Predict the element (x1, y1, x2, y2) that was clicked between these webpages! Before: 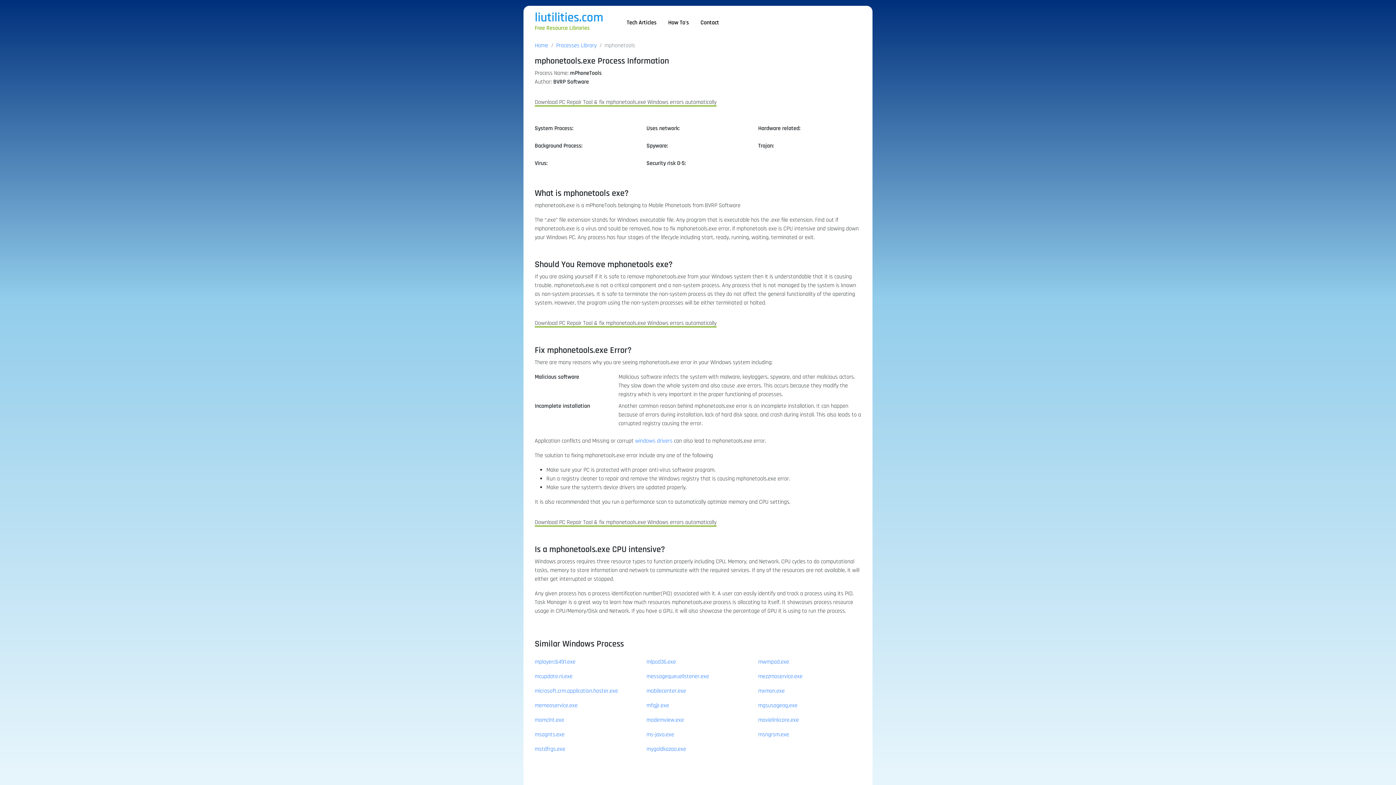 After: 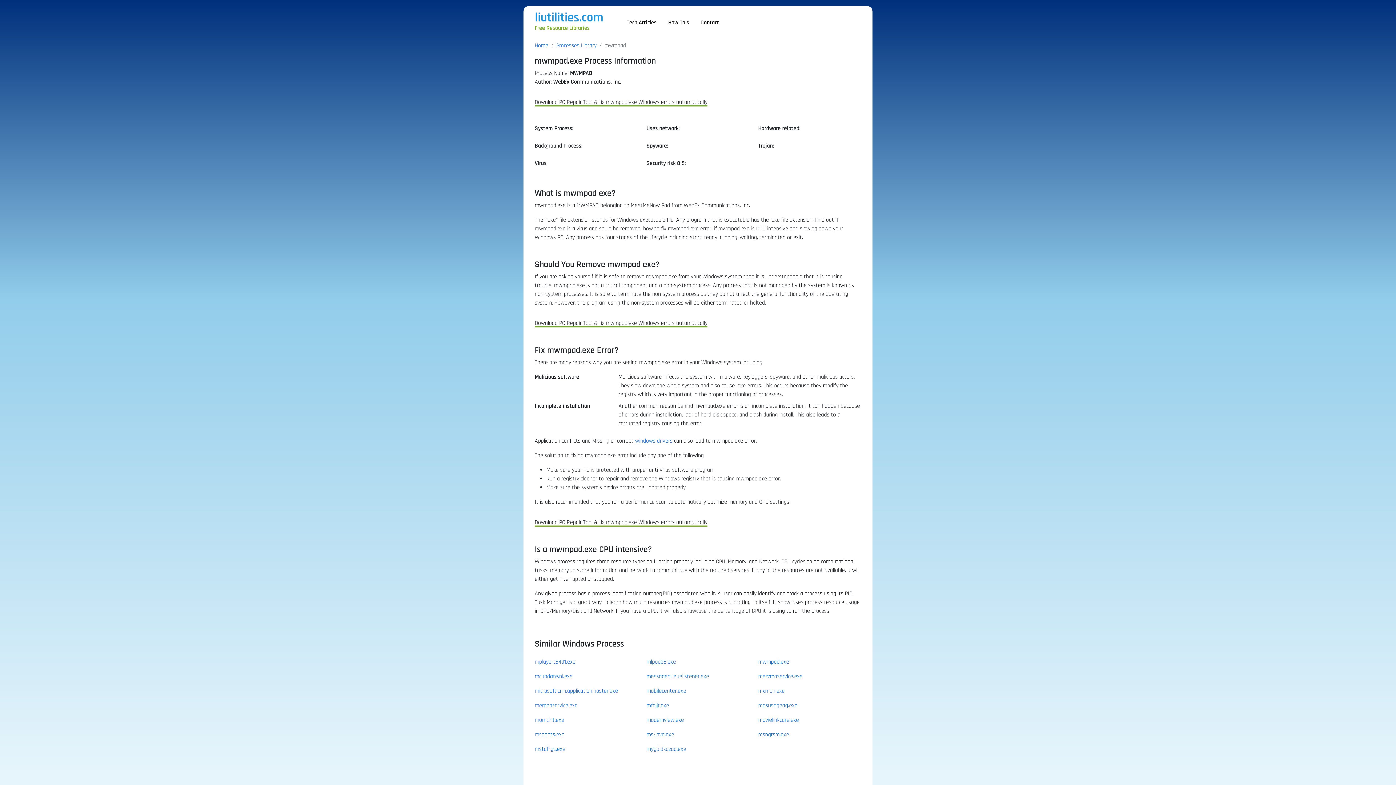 Action: label: mwmpad.exe bbox: (758, 658, 789, 666)